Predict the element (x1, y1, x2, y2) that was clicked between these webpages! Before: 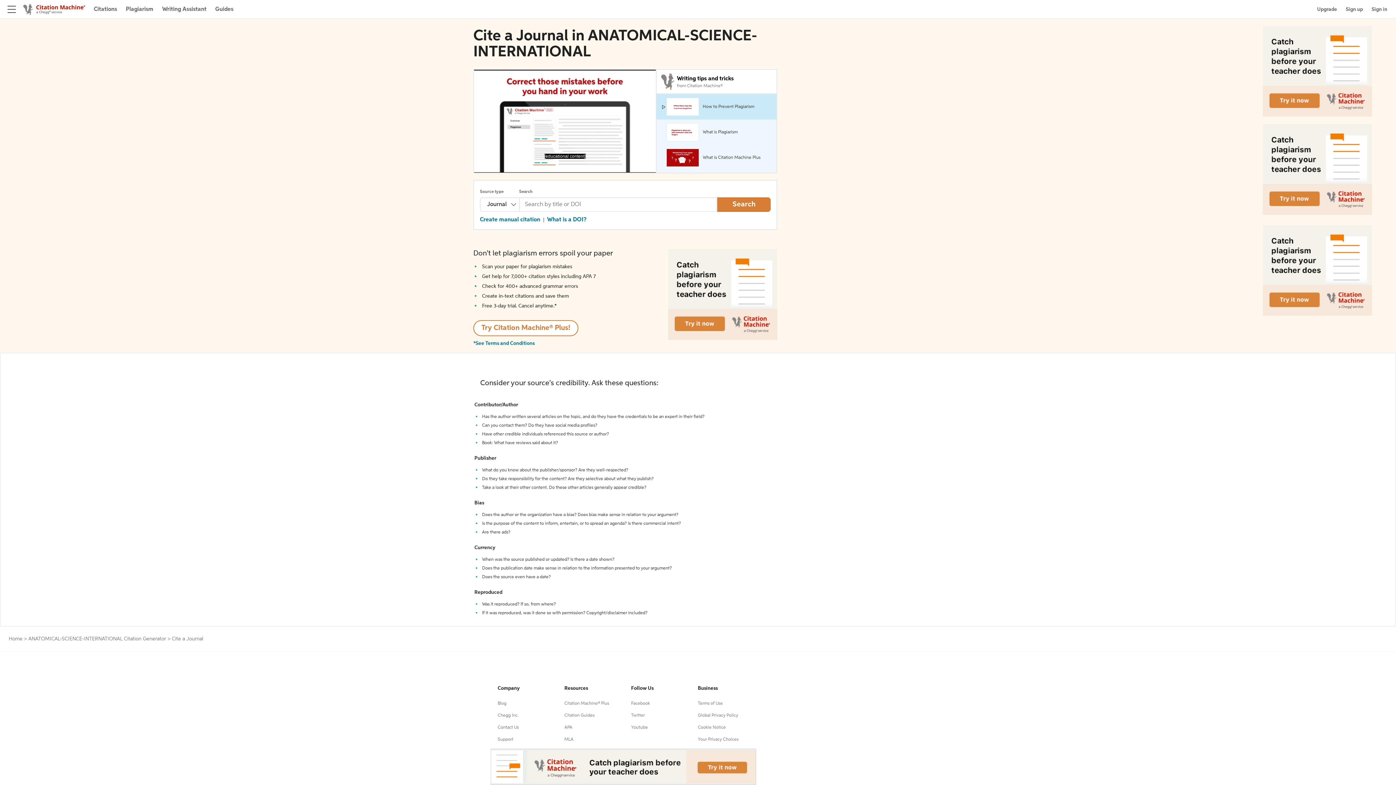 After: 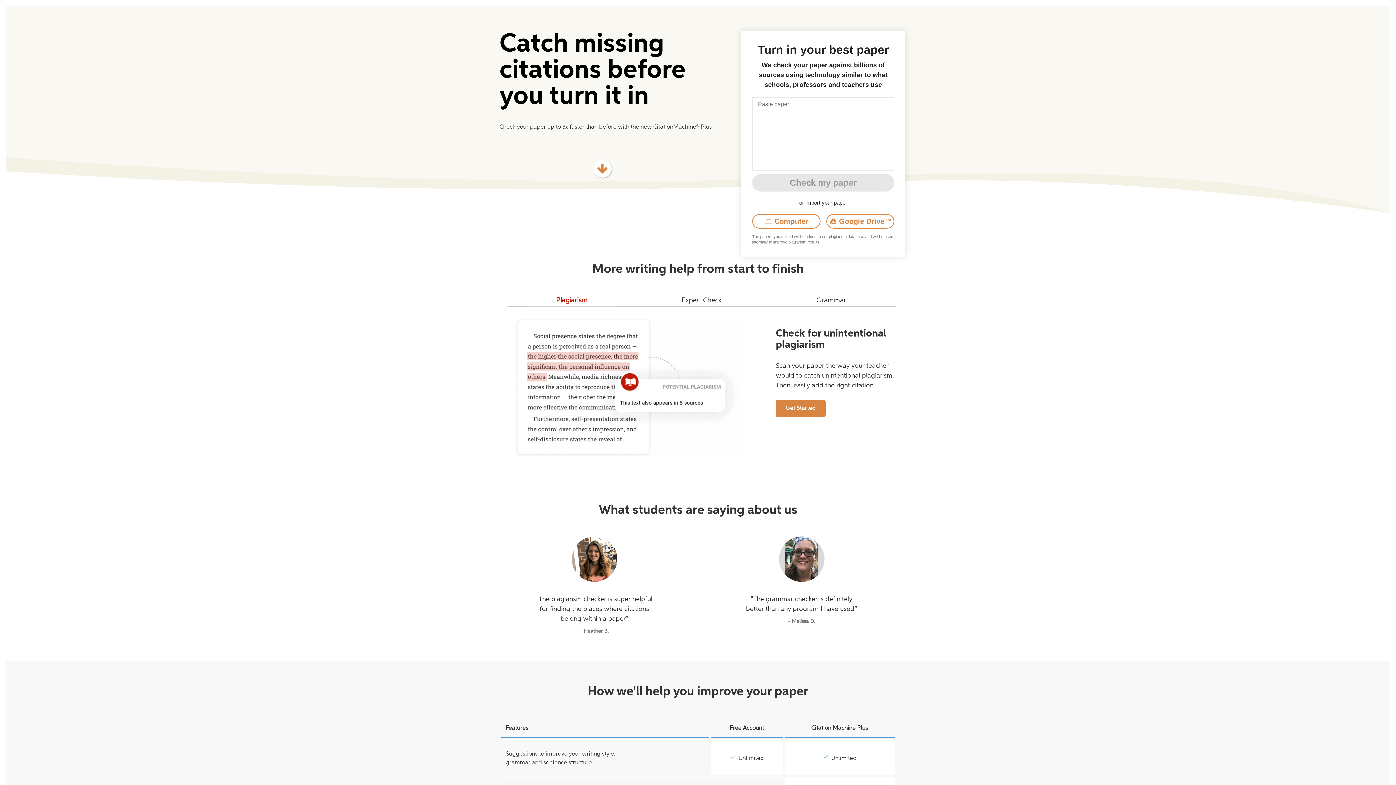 Action: bbox: (125, 4, 153, 13) label: Plagiarism